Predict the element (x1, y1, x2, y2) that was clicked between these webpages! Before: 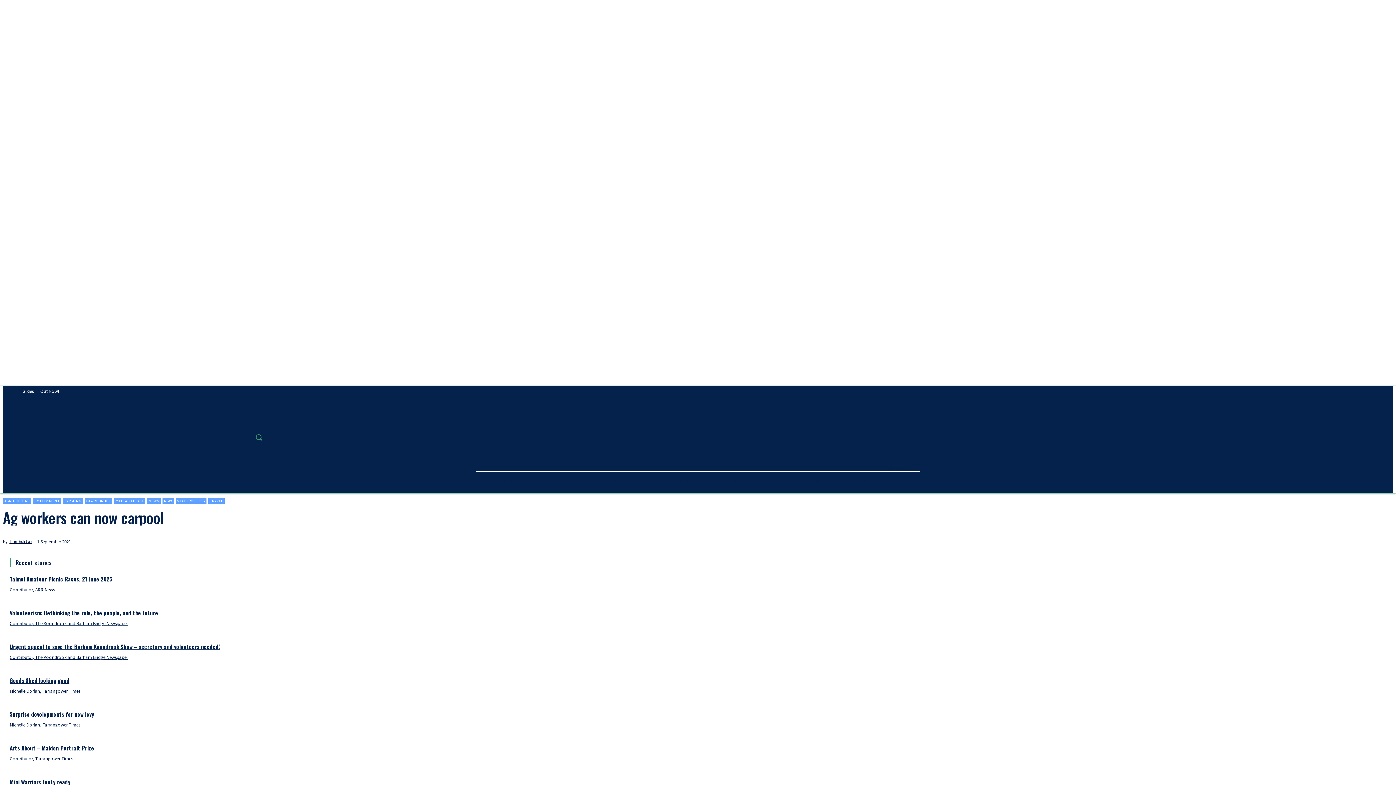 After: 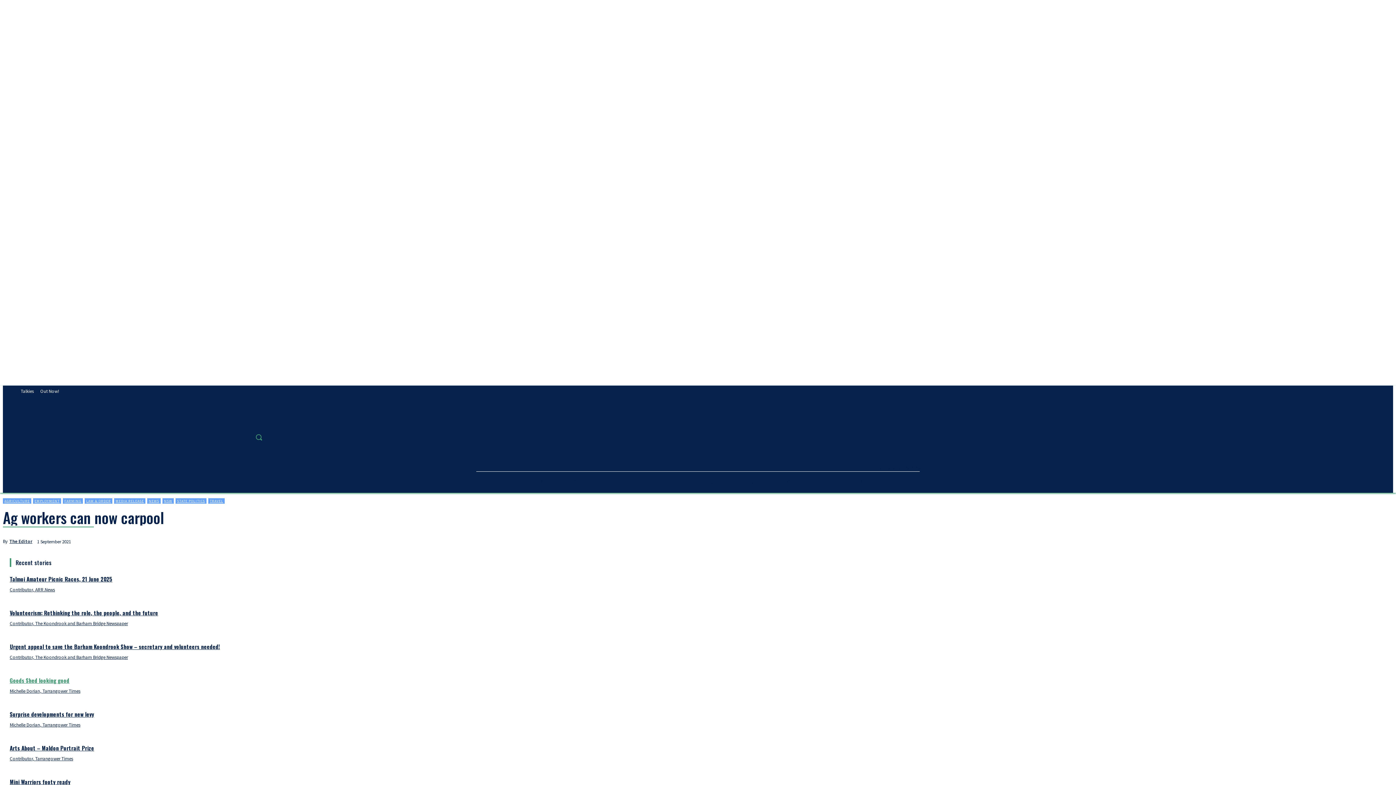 Action: bbox: (9, 676, 69, 684) label: Goods Shed looking good